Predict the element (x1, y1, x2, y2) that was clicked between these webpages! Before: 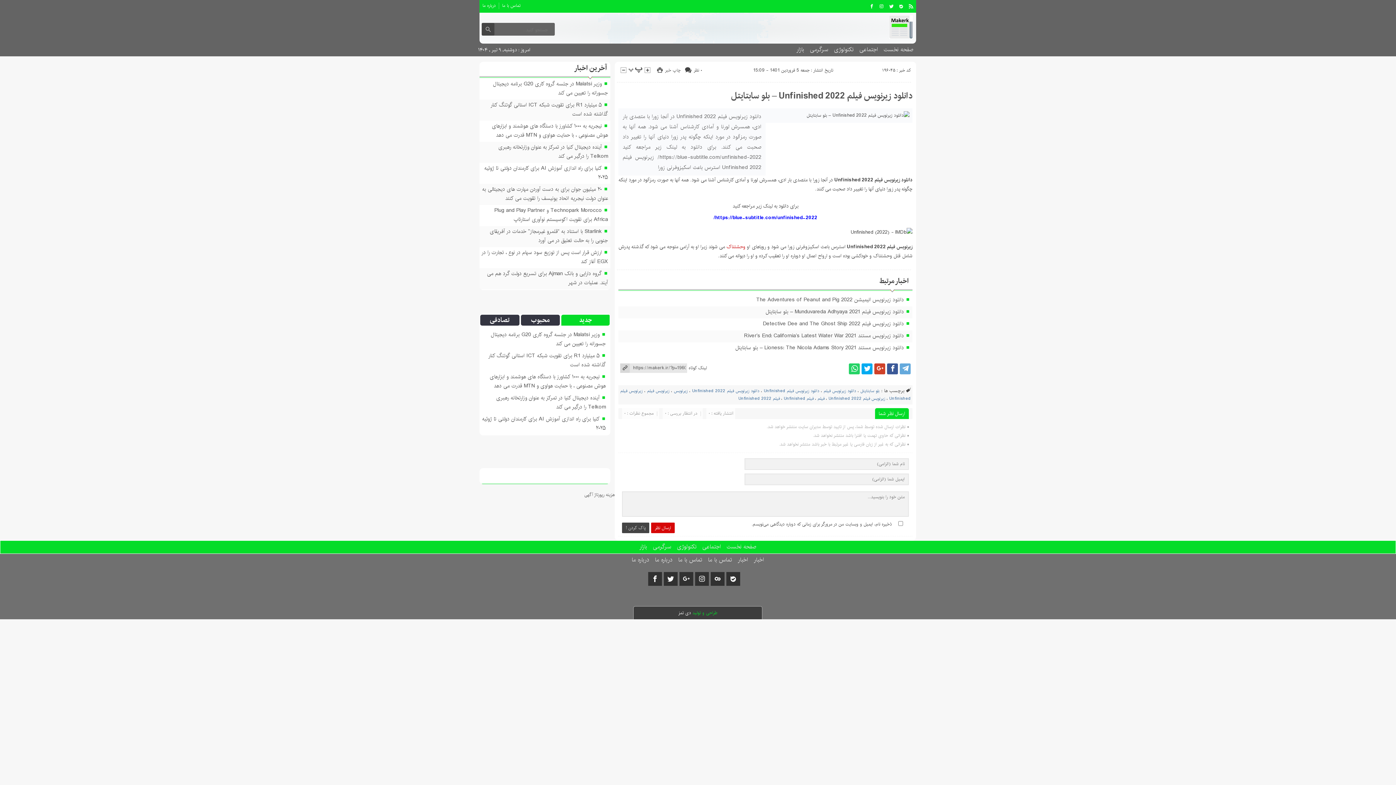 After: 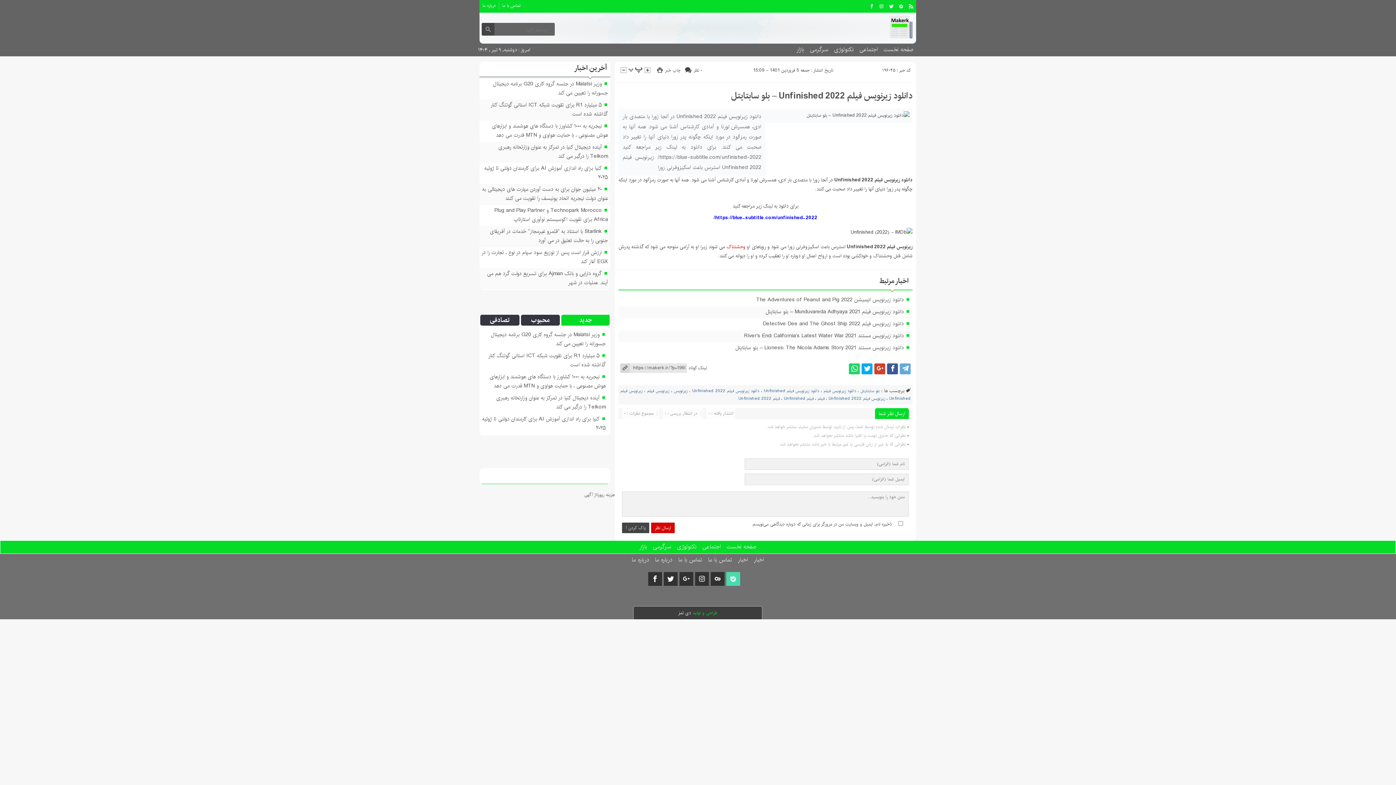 Action: bbox: (726, 572, 740, 586)